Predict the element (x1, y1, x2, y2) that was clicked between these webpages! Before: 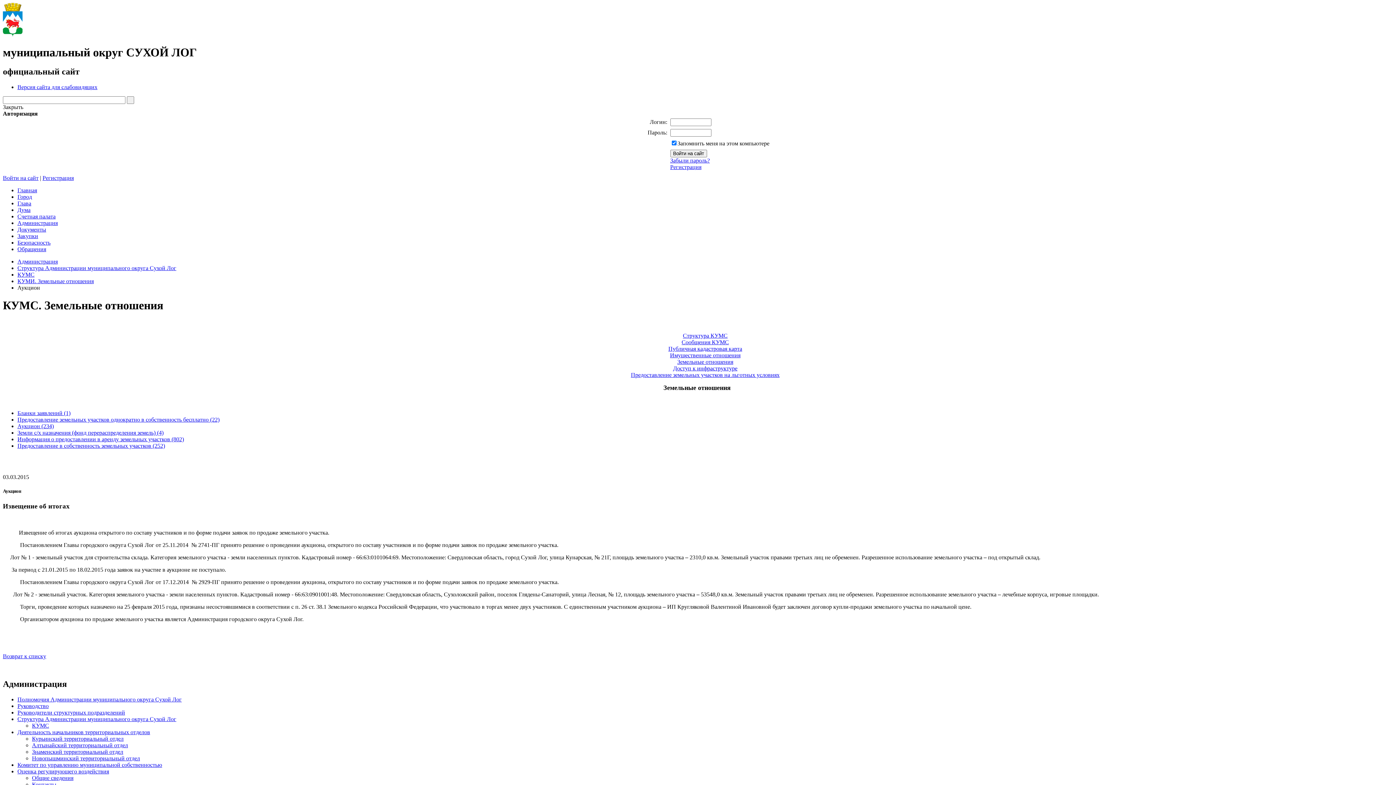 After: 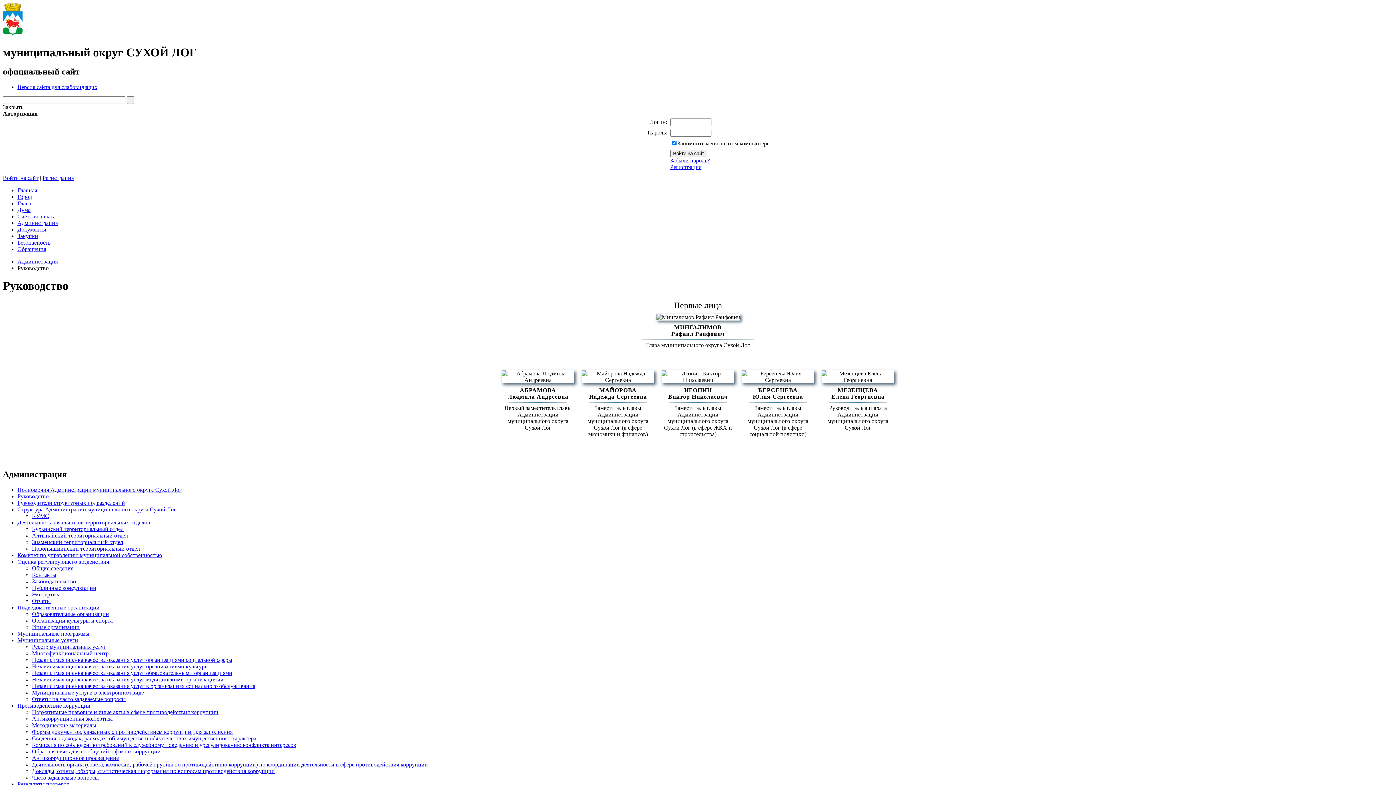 Action: bbox: (17, 703, 48, 709) label: Руководство